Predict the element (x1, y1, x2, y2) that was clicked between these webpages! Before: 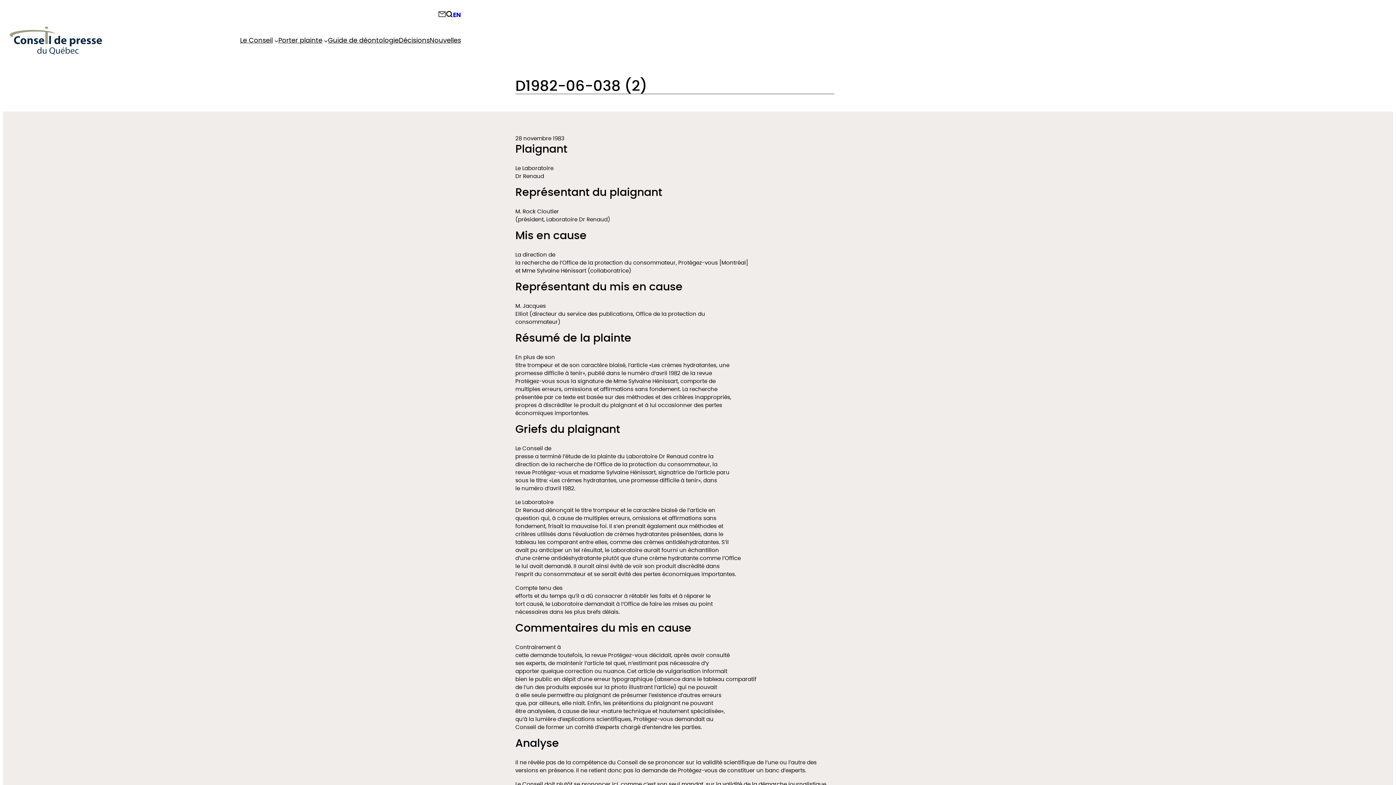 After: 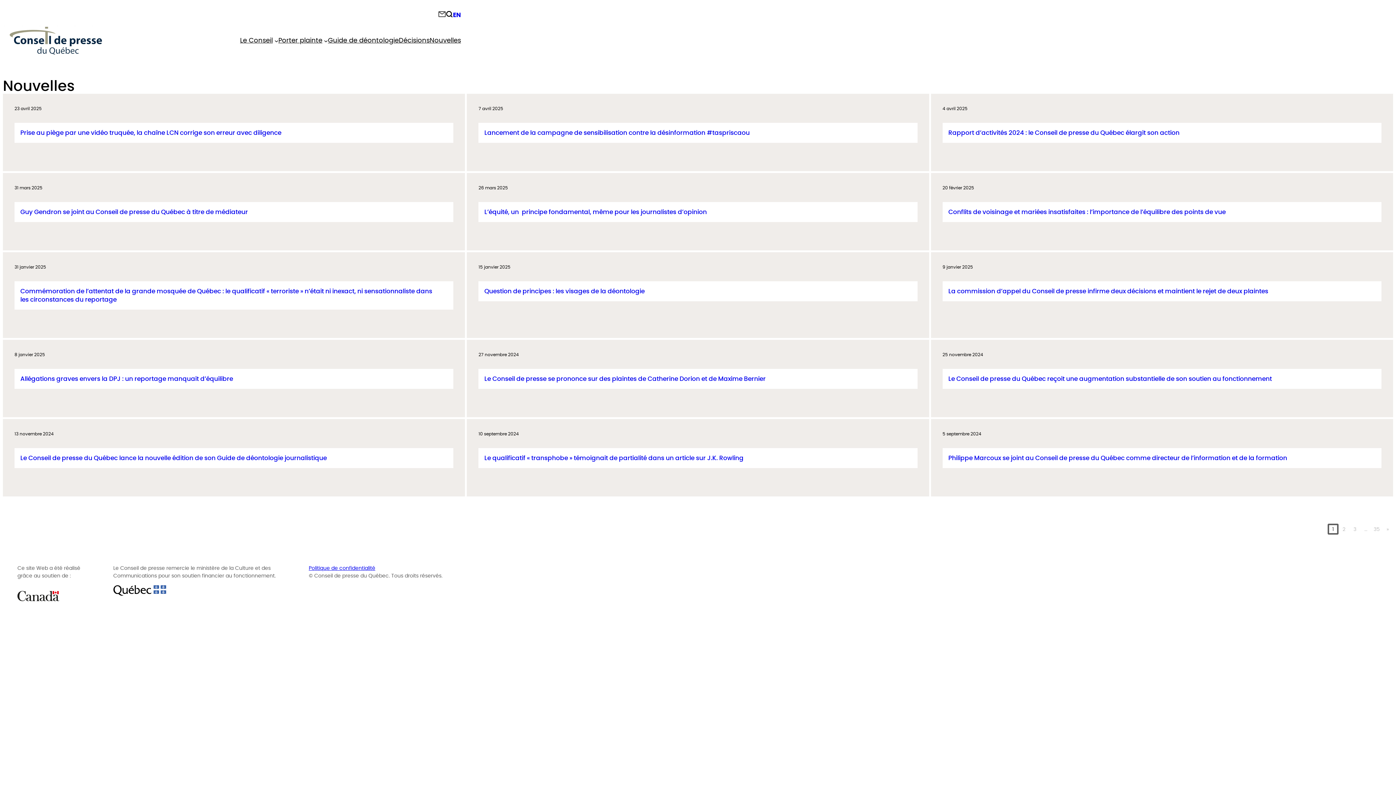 Action: label: Nouvelles bbox: (429, 35, 461, 45)